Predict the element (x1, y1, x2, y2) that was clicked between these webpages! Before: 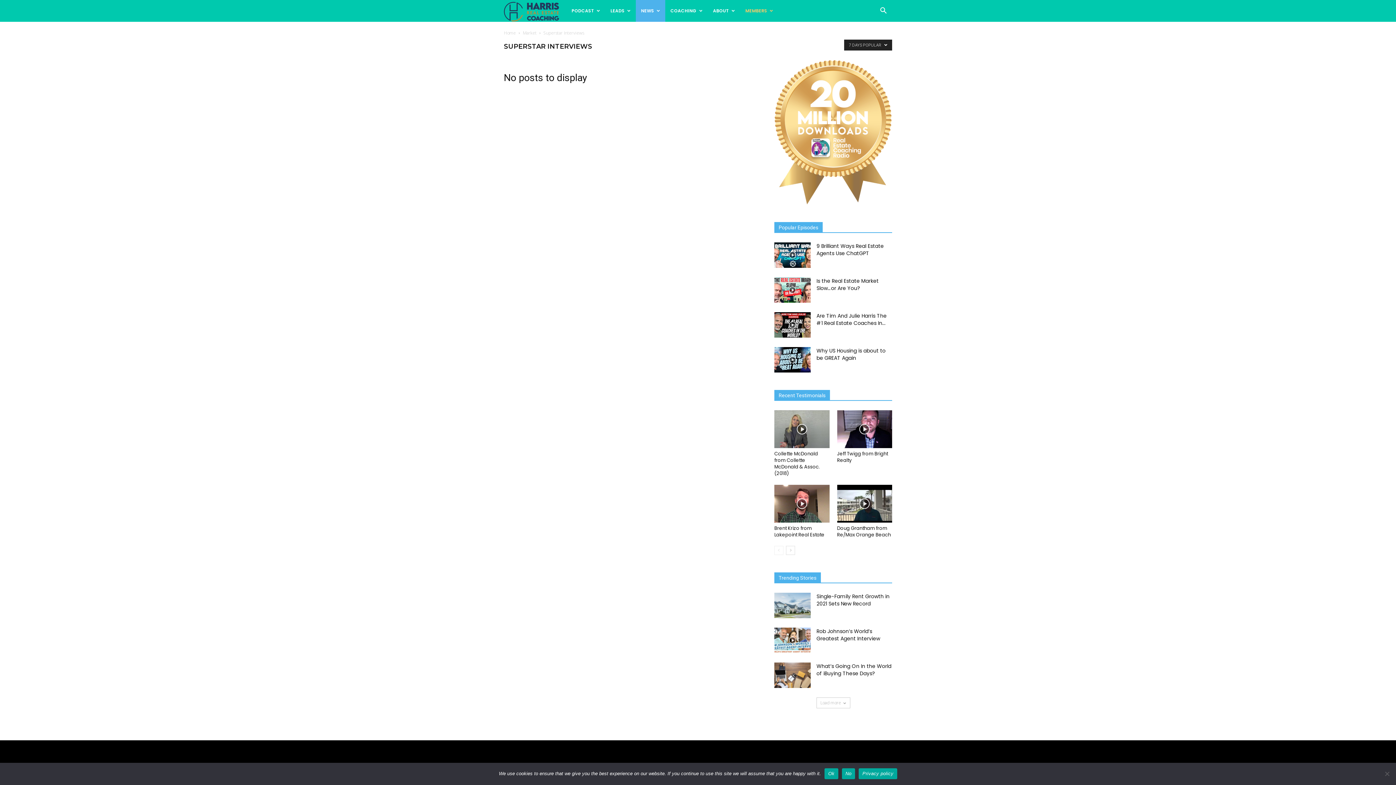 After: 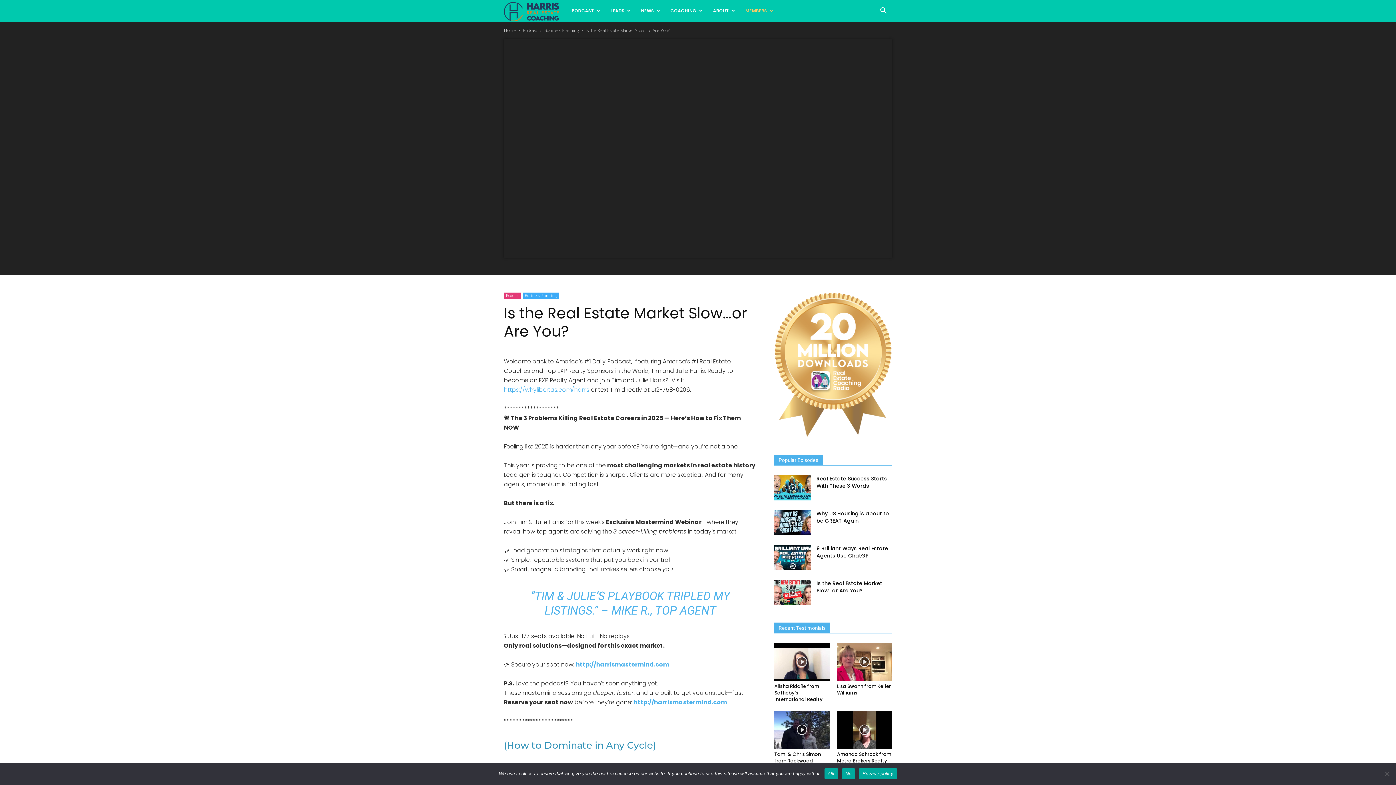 Action: label: Is the Real Estate Market Slow…or Are You? bbox: (816, 277, 878, 292)